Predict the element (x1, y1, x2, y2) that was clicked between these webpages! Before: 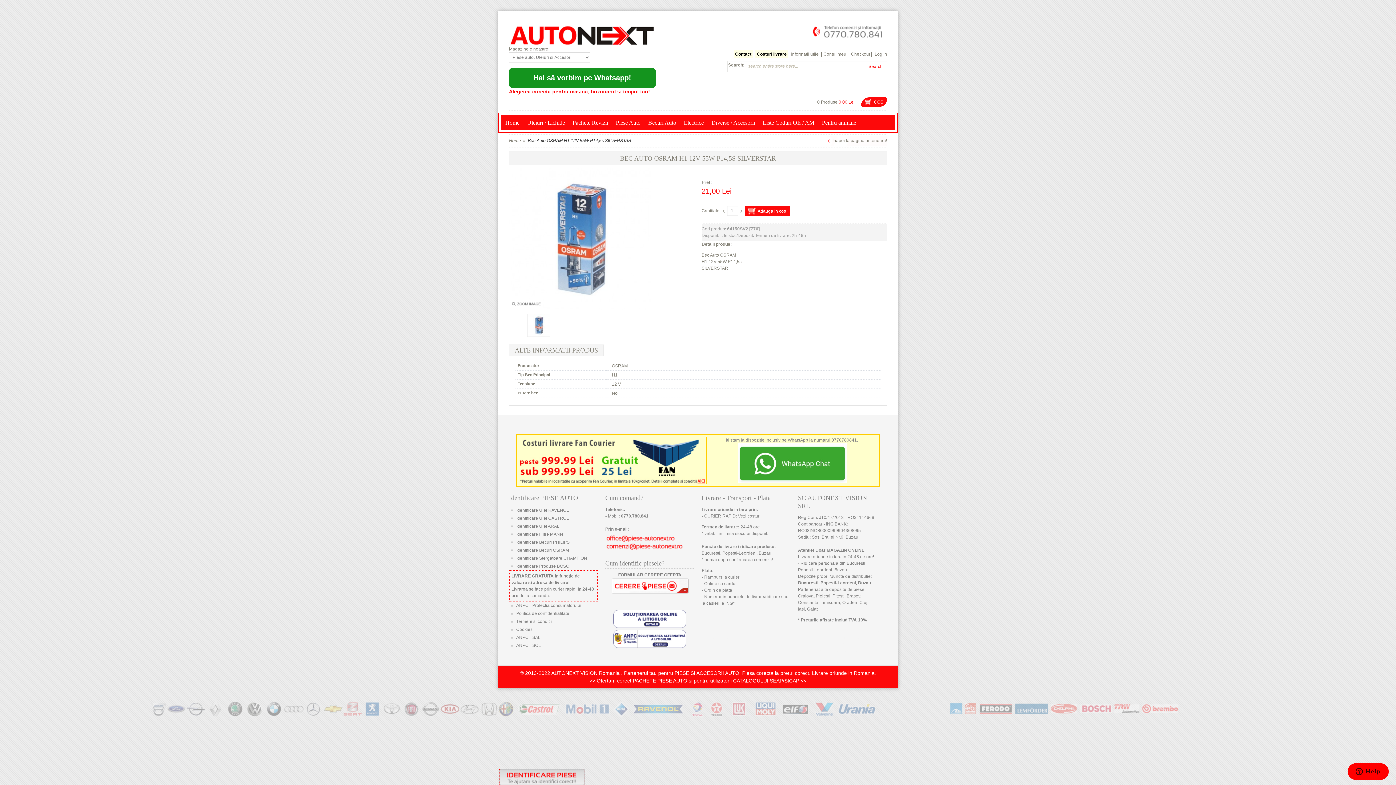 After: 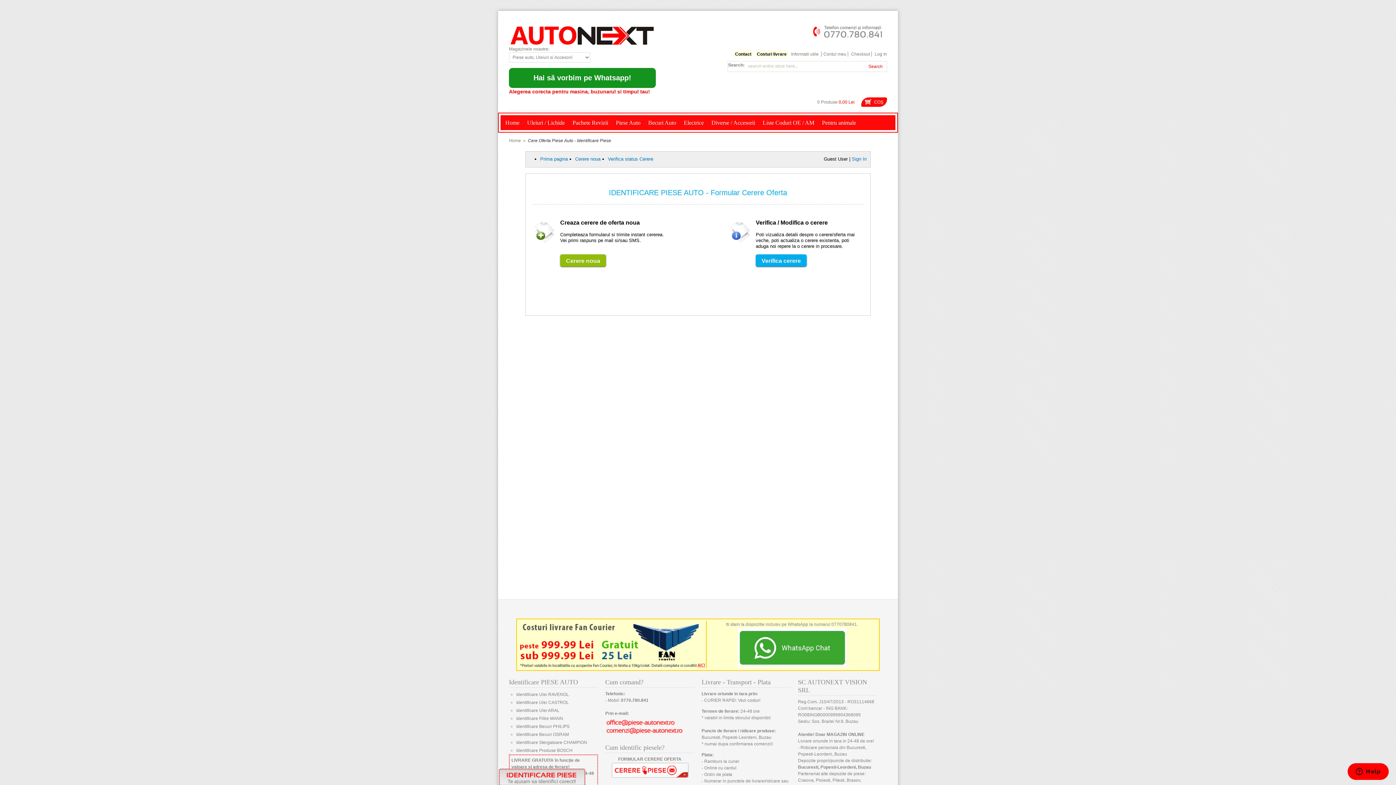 Action: label: FORMULAR CERERE OFERTA bbox: (618, 572, 681, 577)